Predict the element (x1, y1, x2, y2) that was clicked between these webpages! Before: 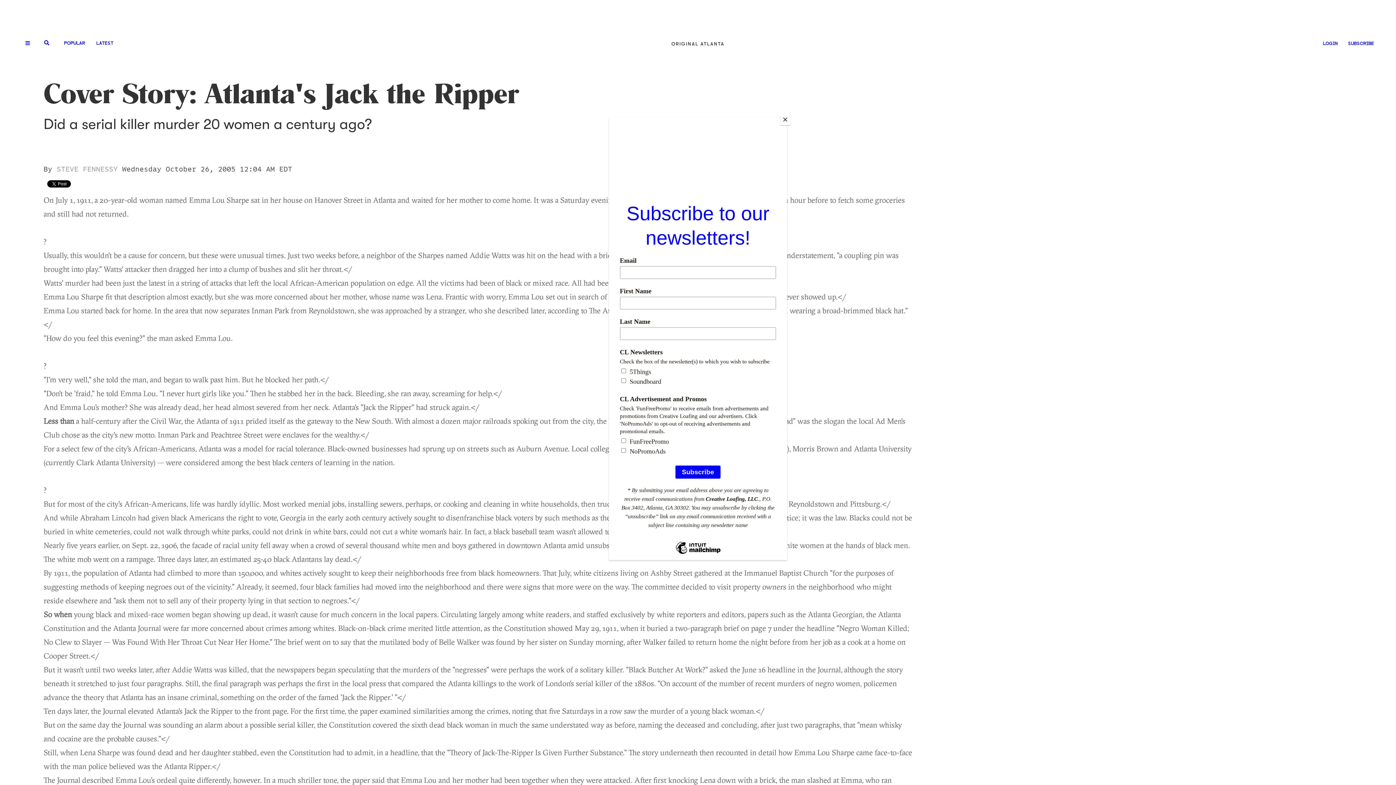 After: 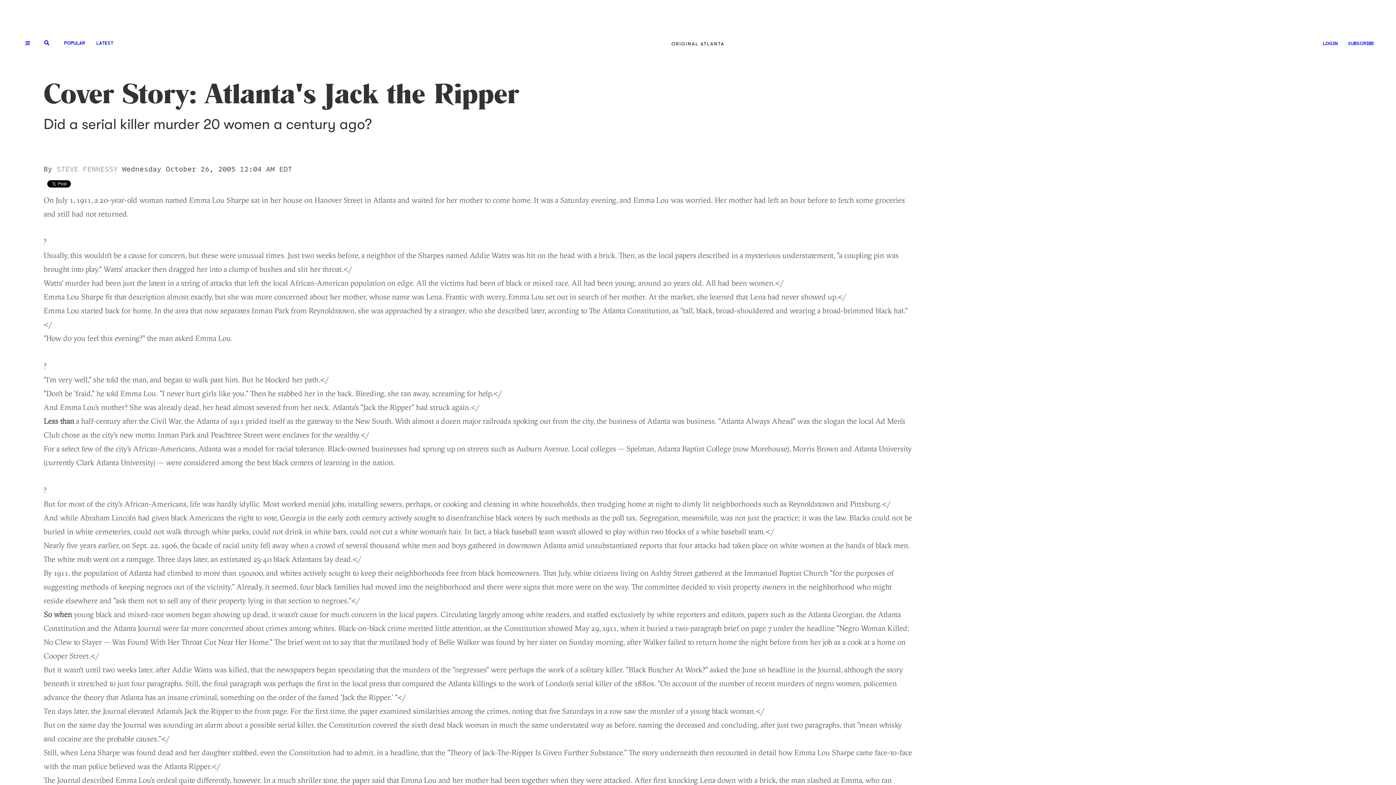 Action: label: Close bbox: (780, 114, 790, 125)